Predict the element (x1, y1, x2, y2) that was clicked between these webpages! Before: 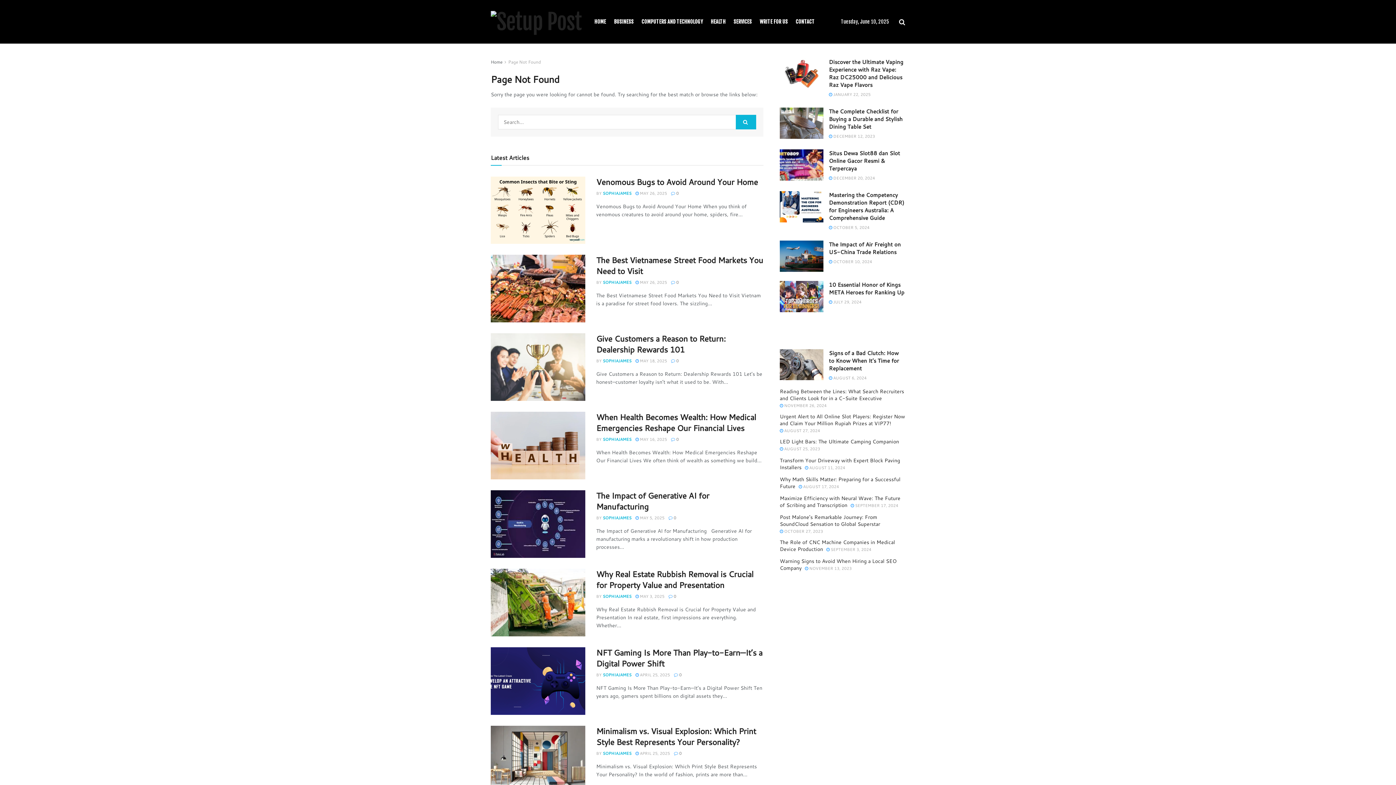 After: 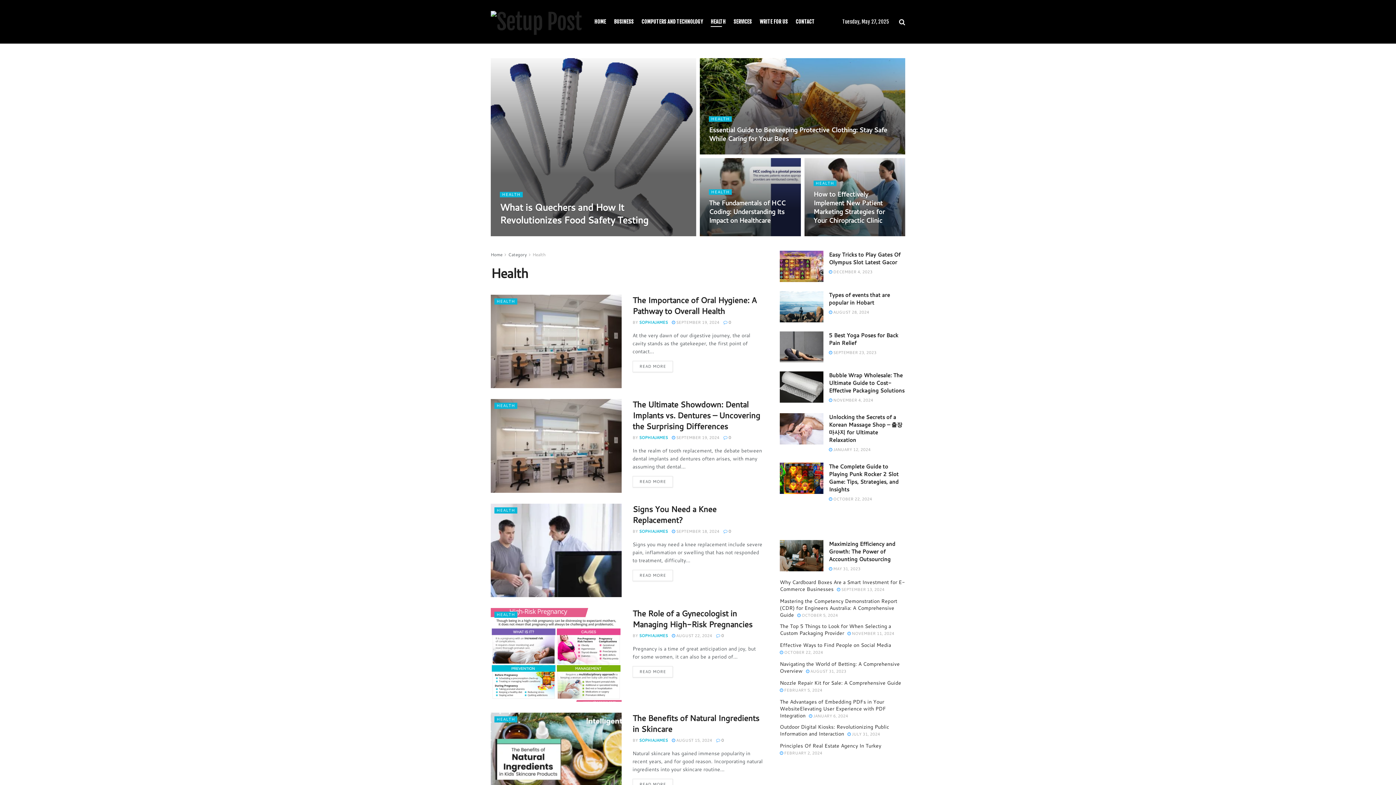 Action: label: HEALTH bbox: (710, 16, 725, 26)